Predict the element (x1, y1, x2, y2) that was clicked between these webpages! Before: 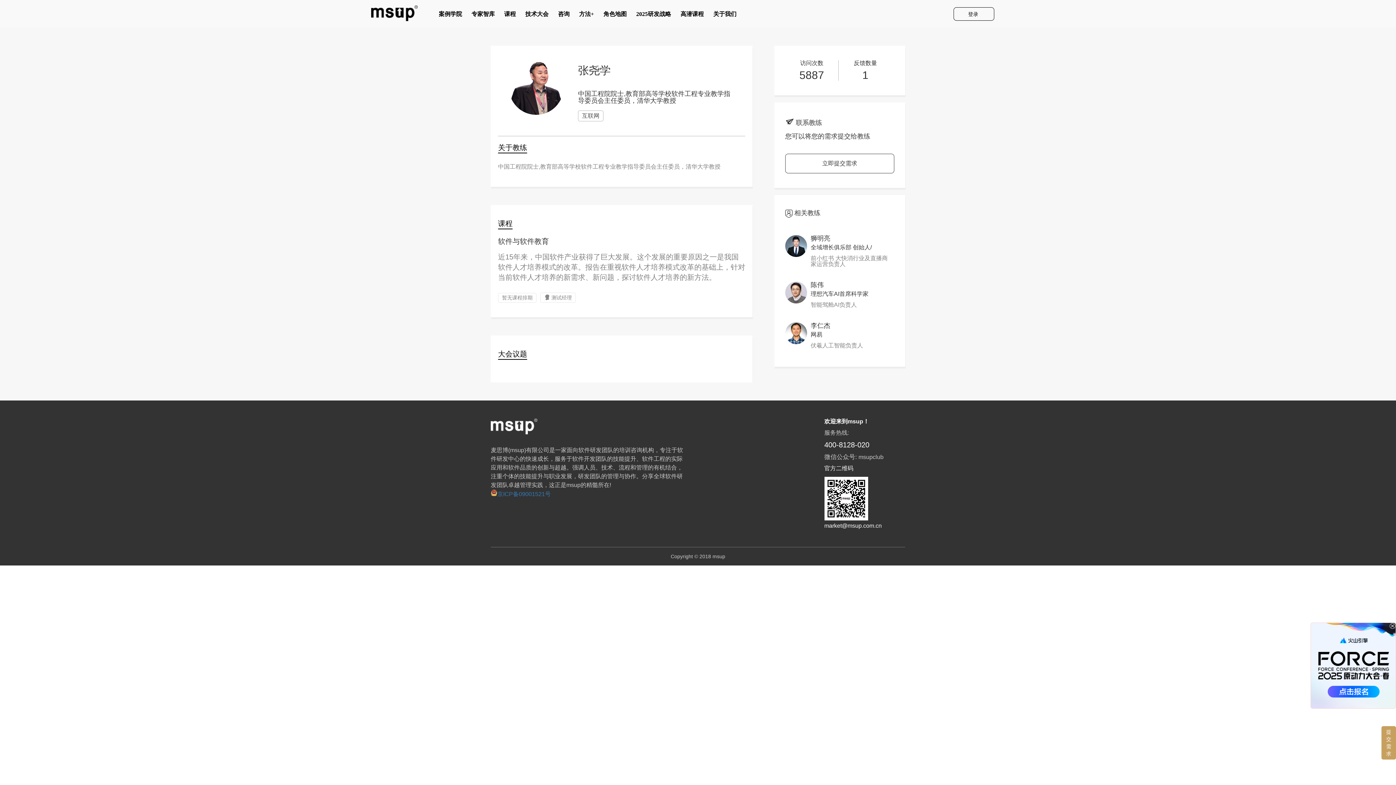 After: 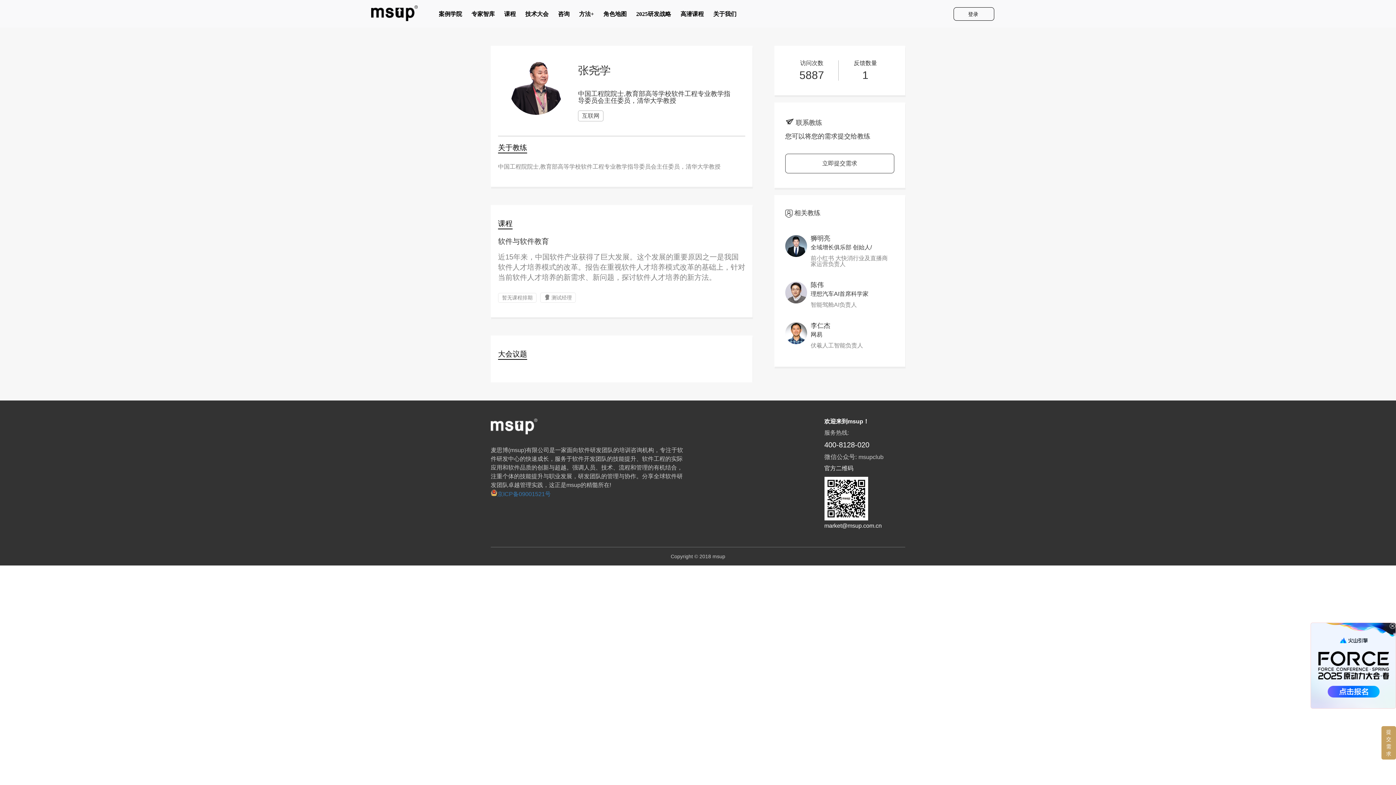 Action: bbox: (1311, 623, 1396, 708)